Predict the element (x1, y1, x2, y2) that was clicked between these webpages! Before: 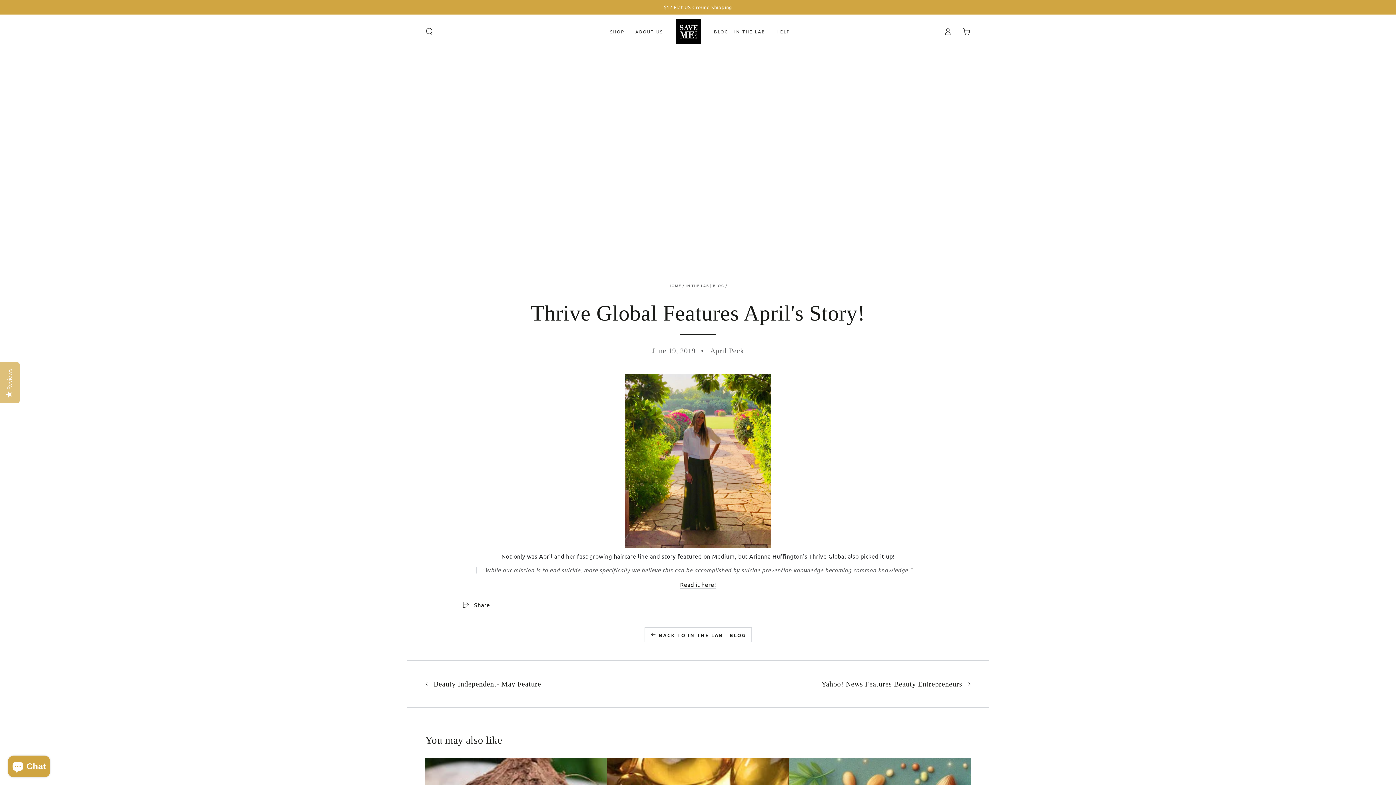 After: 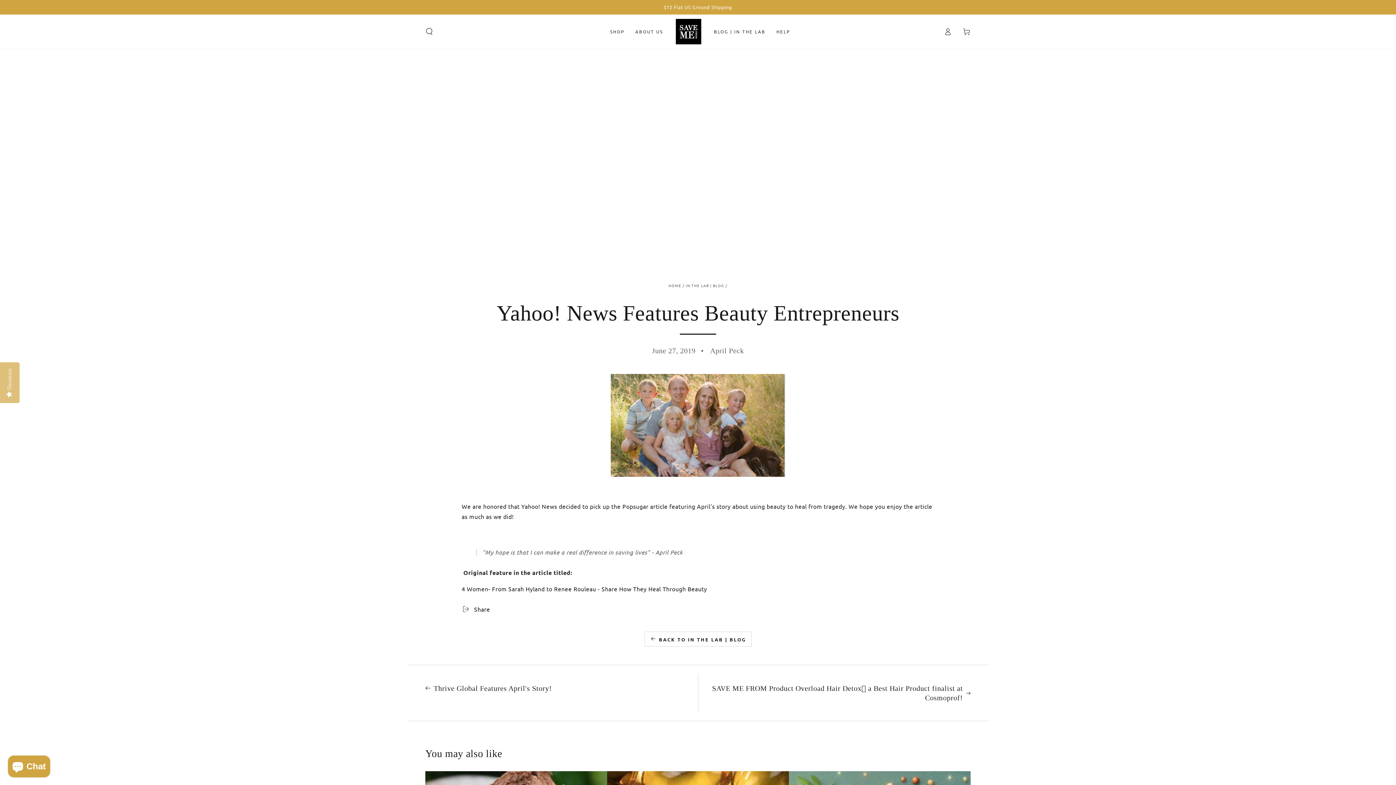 Action: label: Yahoo! News Features Beauty Entrepreneurs bbox: (821, 679, 970, 689)